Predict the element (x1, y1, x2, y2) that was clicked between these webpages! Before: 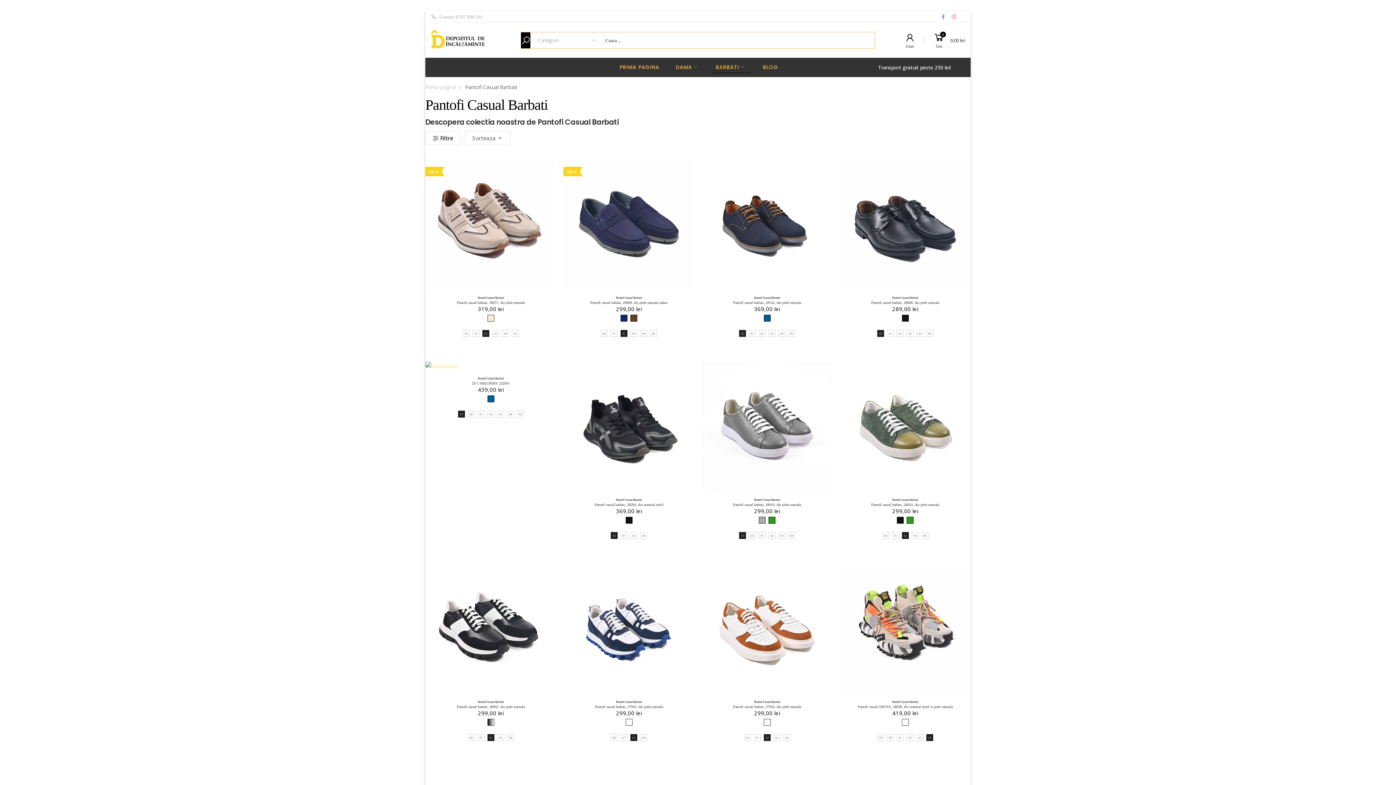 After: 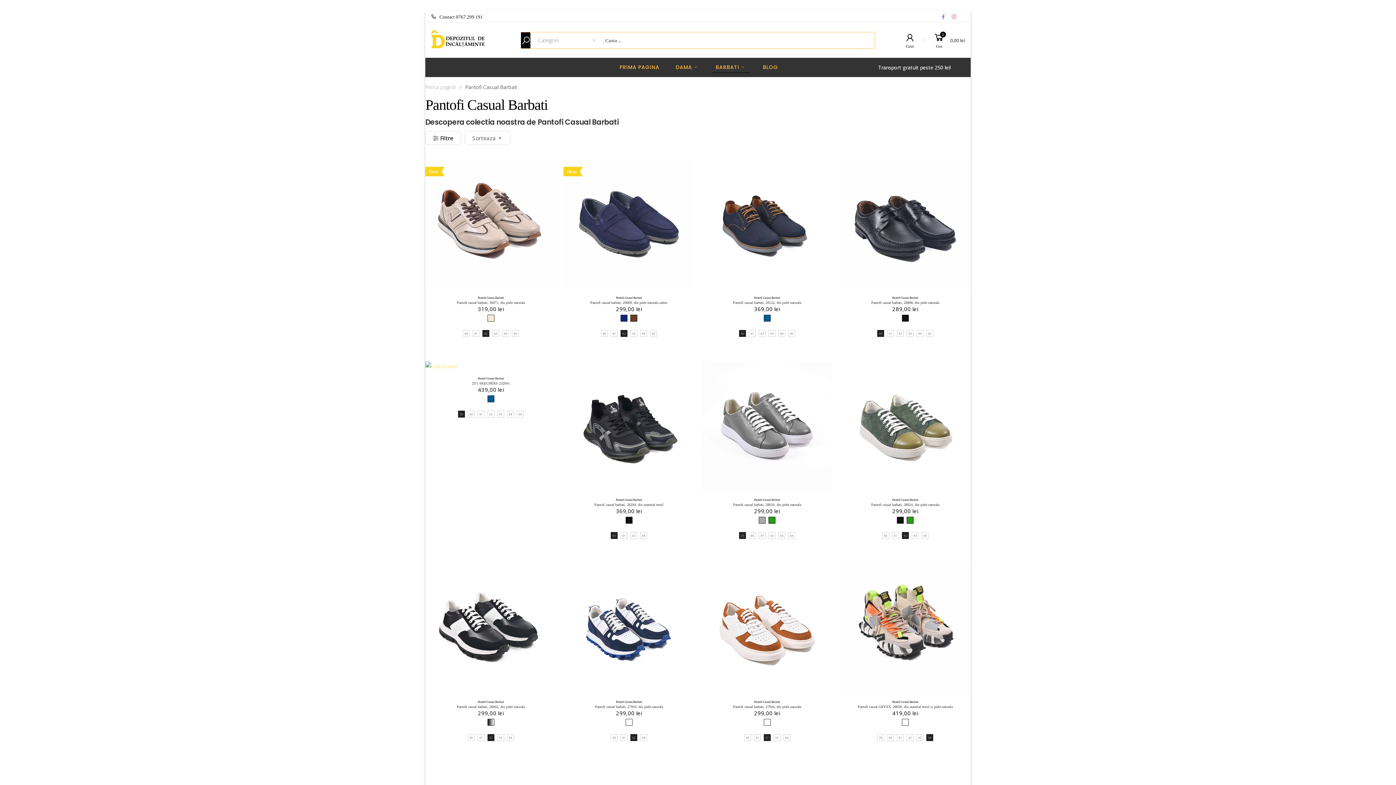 Action: label: Contact 0767 299 191 bbox: (430, 14, 483, 19)